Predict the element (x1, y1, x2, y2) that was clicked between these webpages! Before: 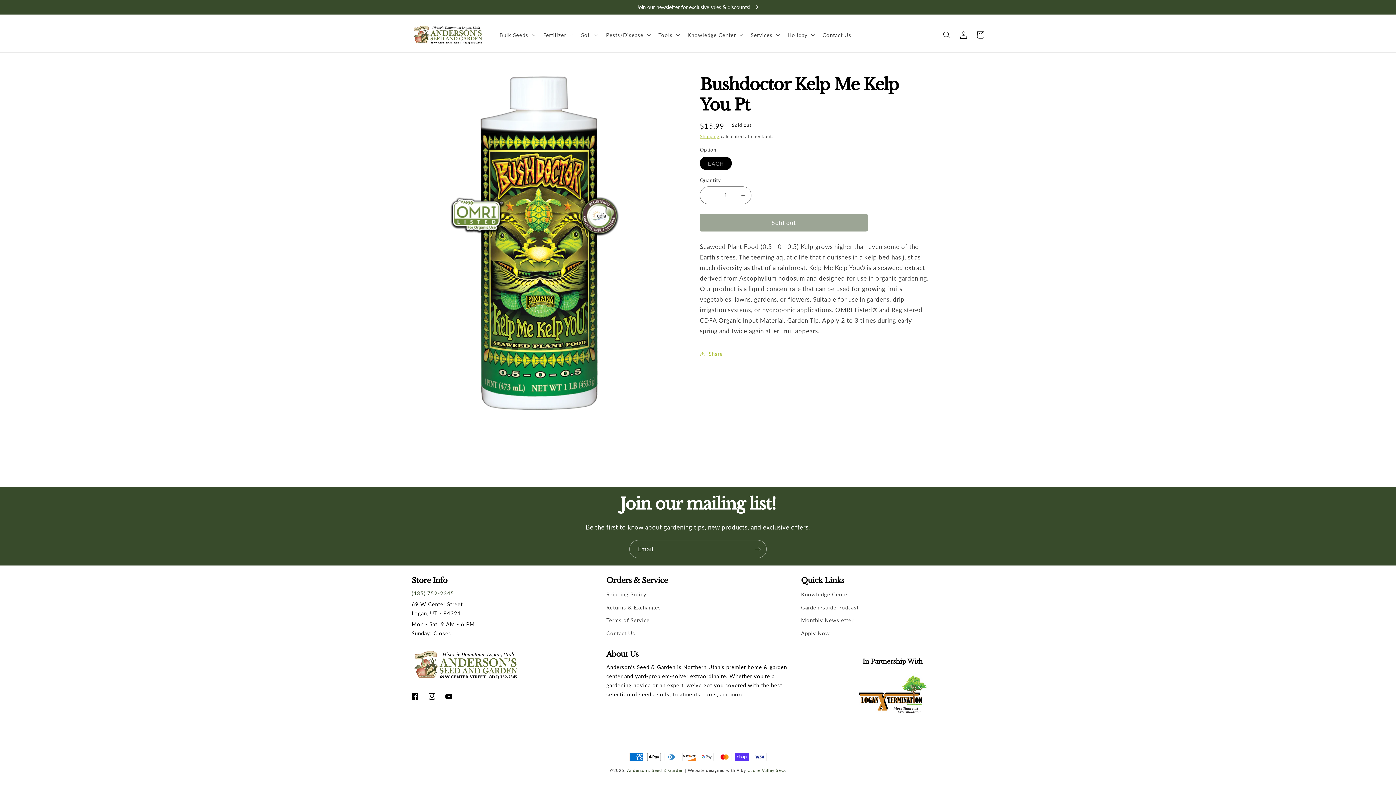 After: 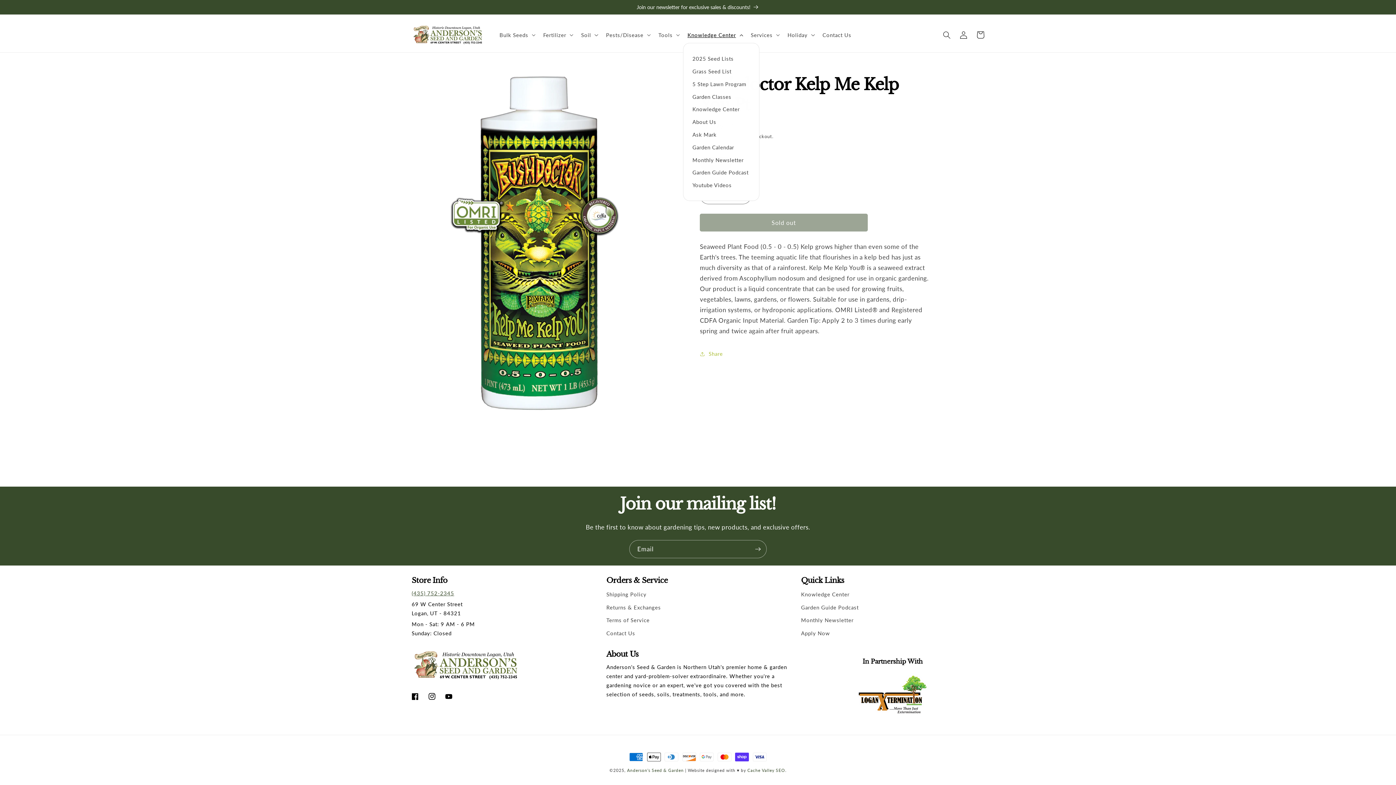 Action: bbox: (683, 27, 746, 42) label: Knowledge Center